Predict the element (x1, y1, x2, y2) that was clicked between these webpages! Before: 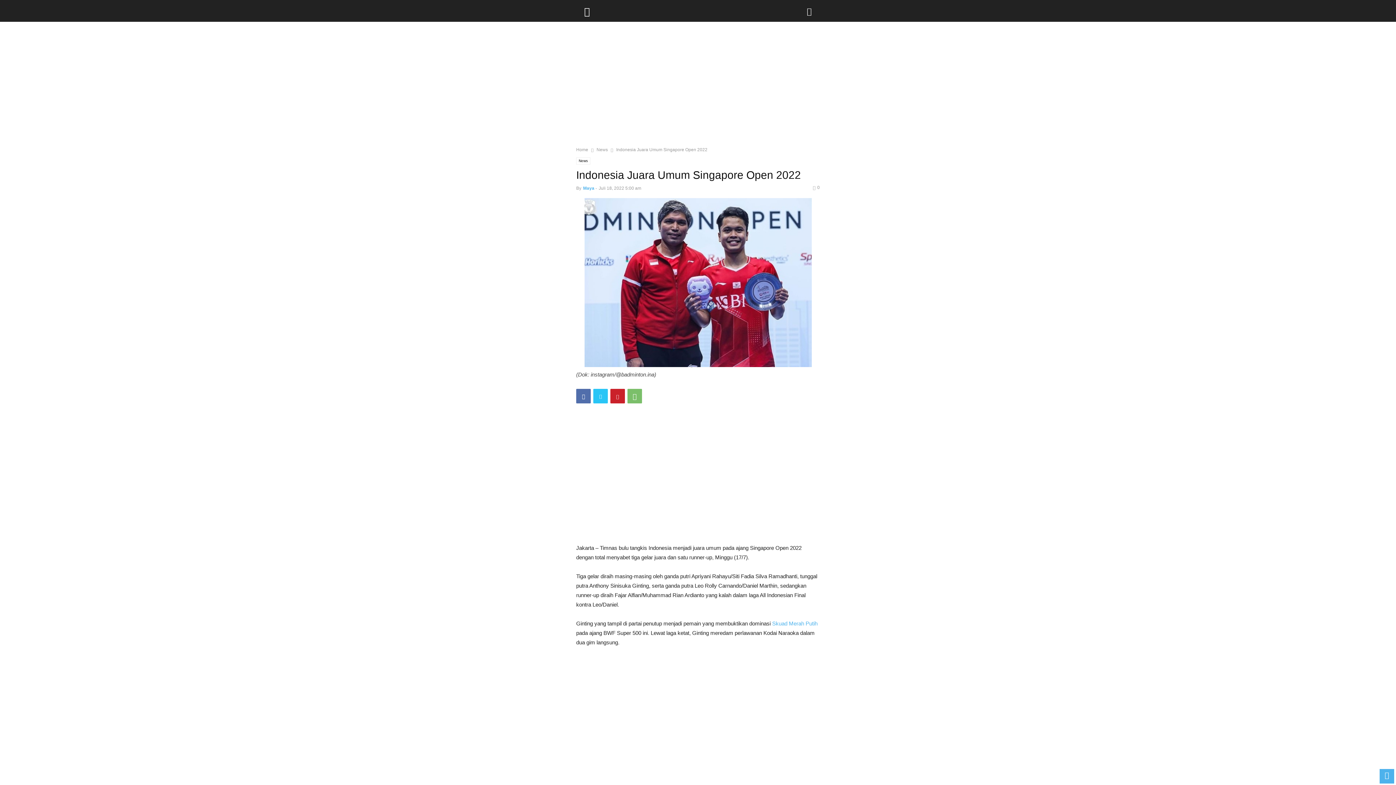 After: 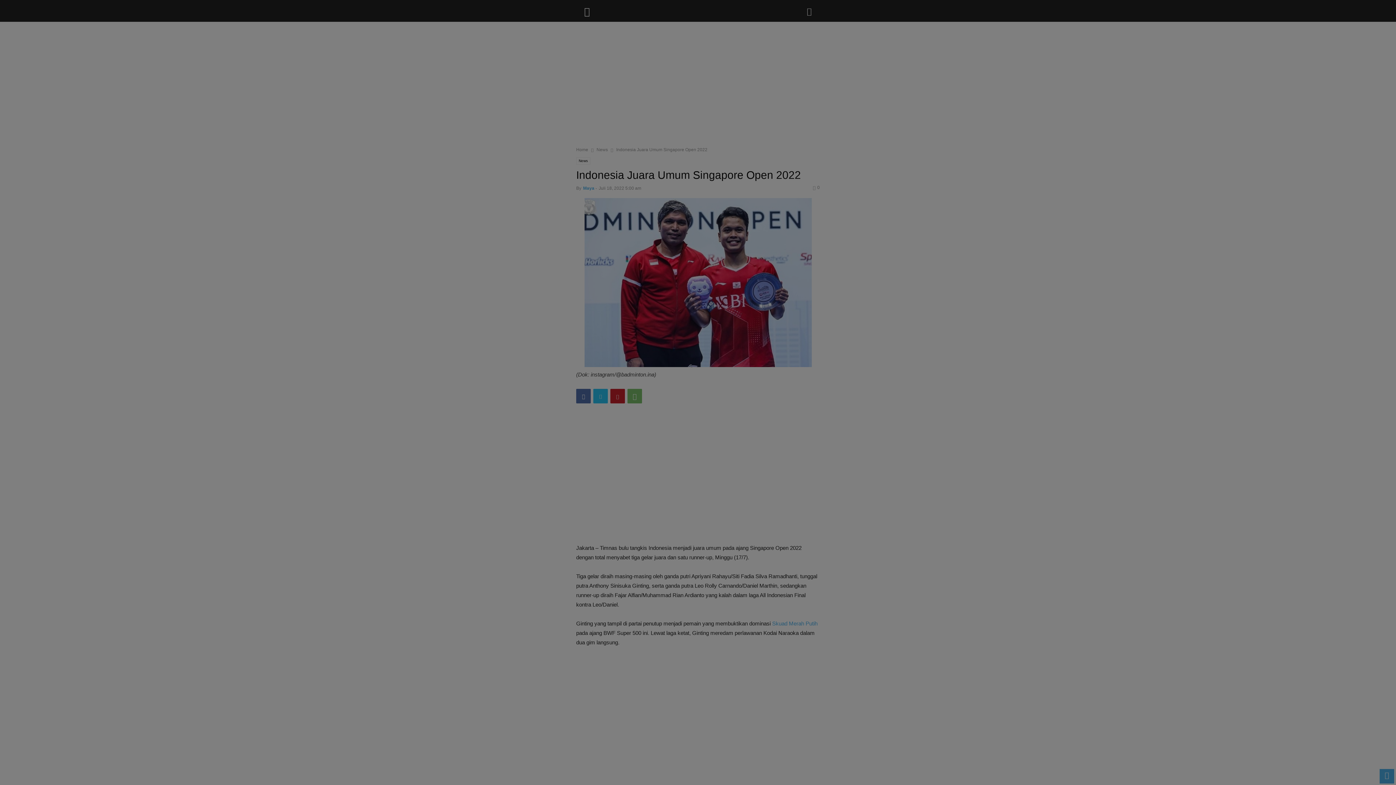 Action: label: search bbox: (798, 0, 821, 21)